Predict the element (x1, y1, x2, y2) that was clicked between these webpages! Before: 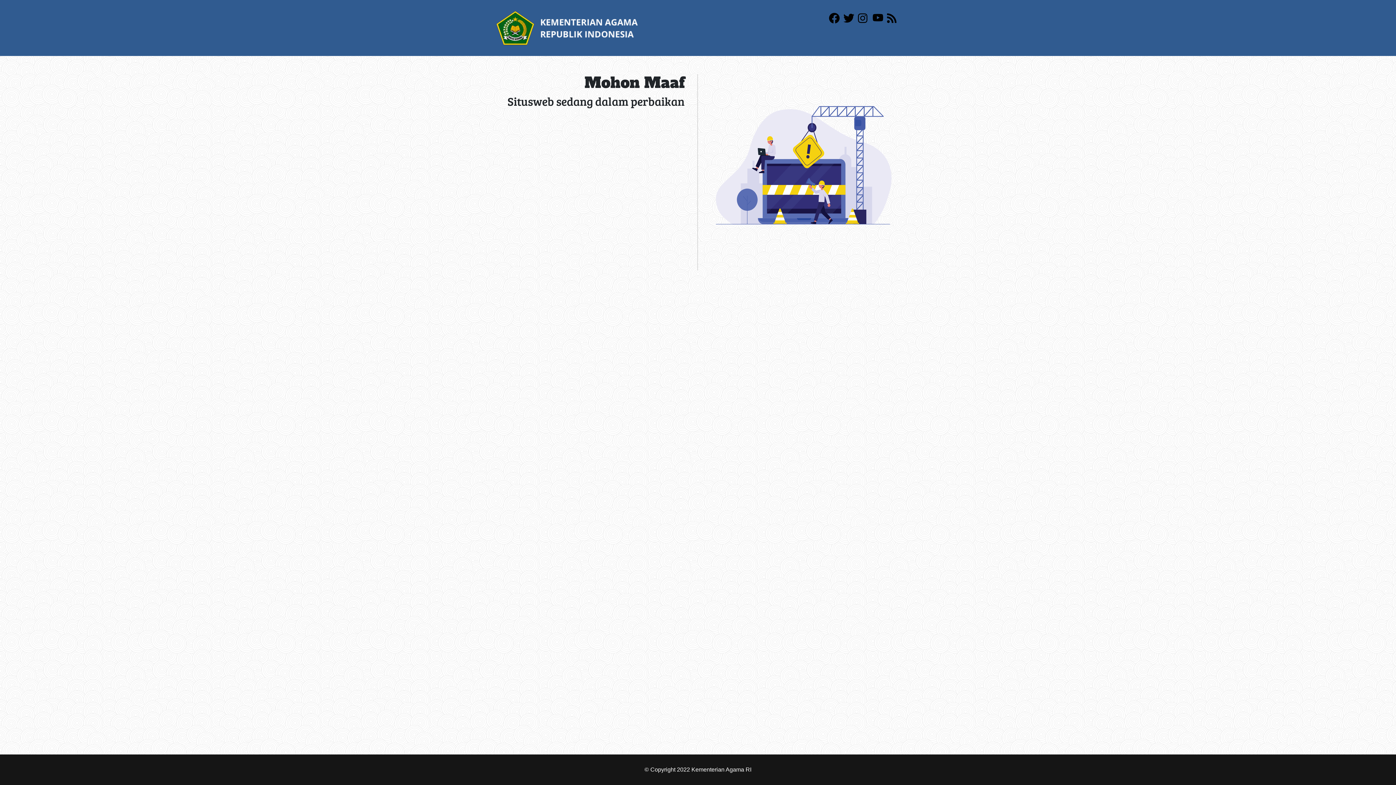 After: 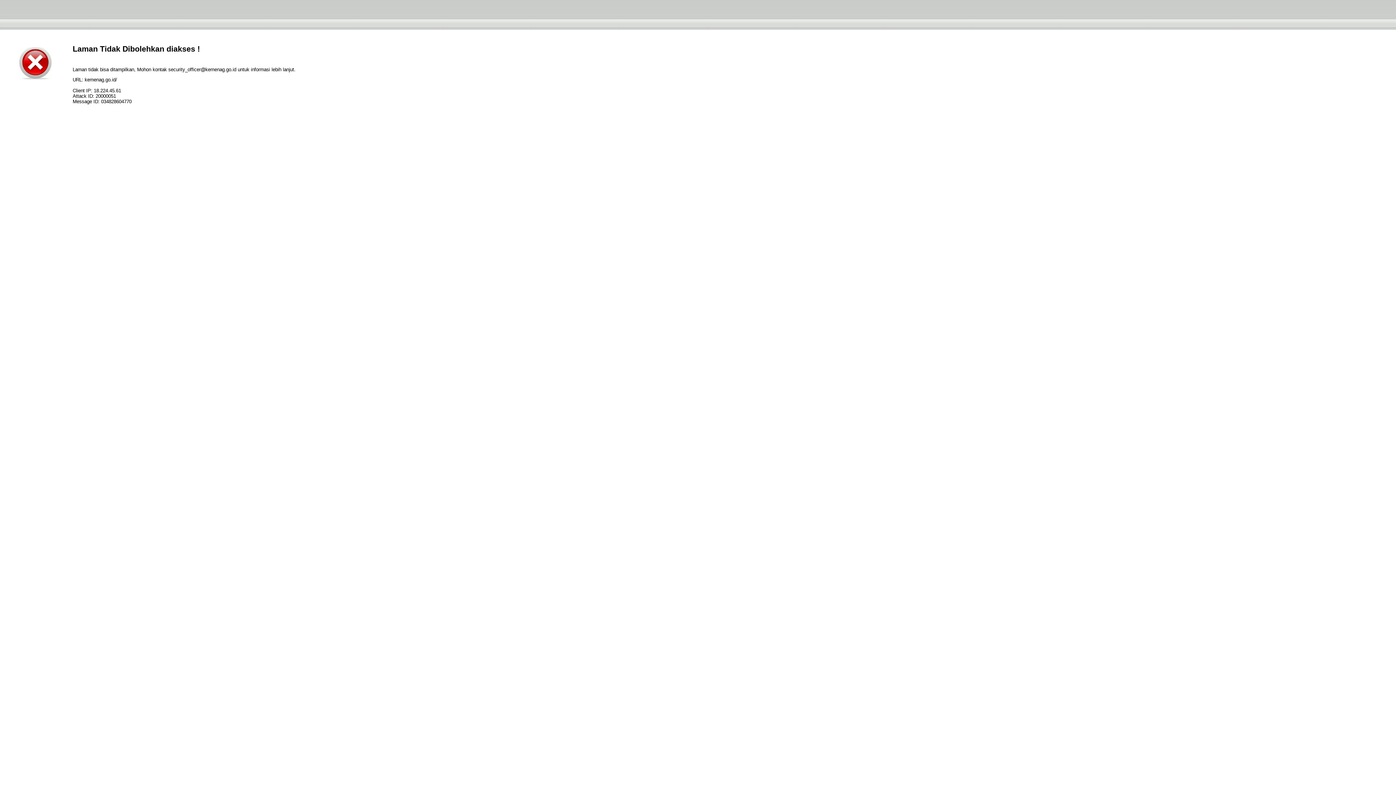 Action: bbox: (496, 24, 638, 30)